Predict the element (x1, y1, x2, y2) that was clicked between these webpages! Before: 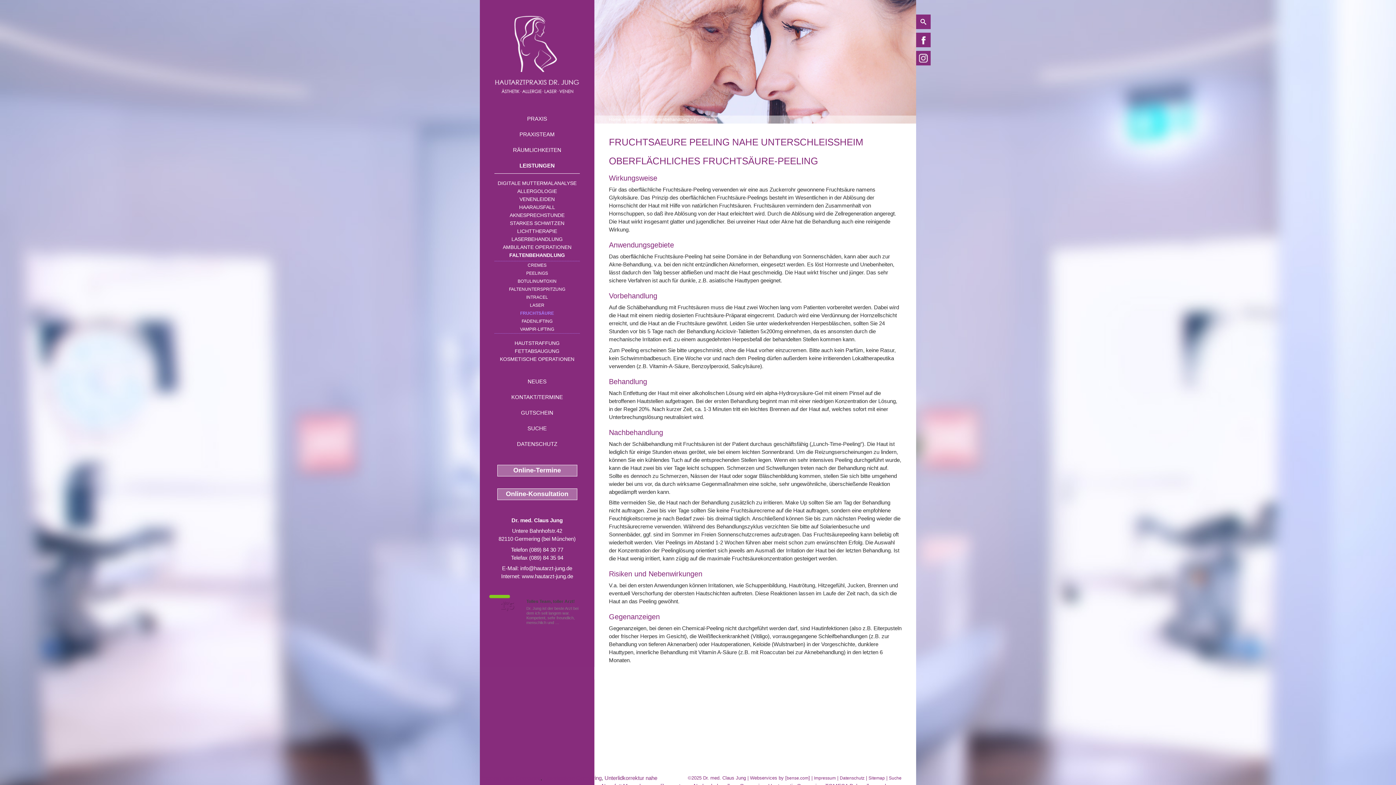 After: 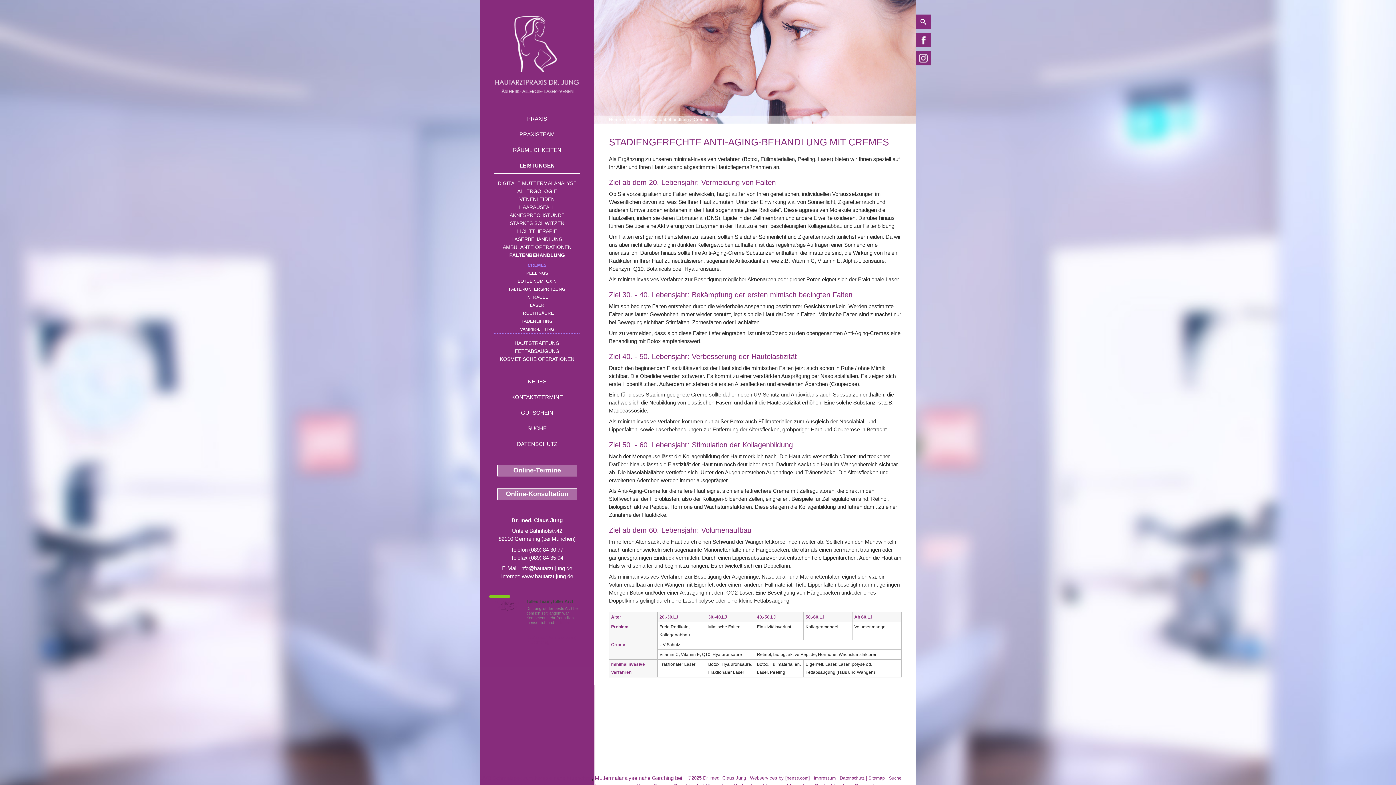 Action: label: CREMES bbox: (494, 261, 580, 269)